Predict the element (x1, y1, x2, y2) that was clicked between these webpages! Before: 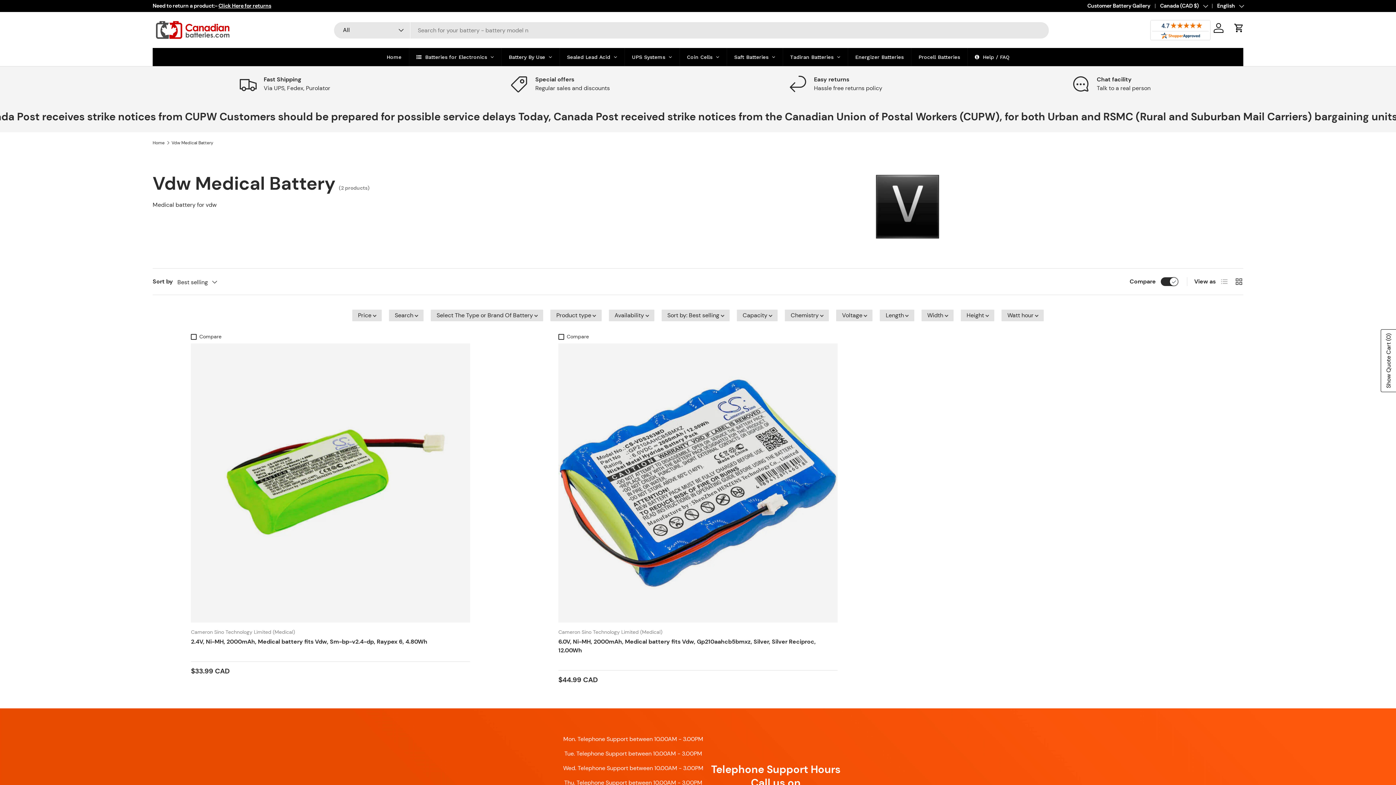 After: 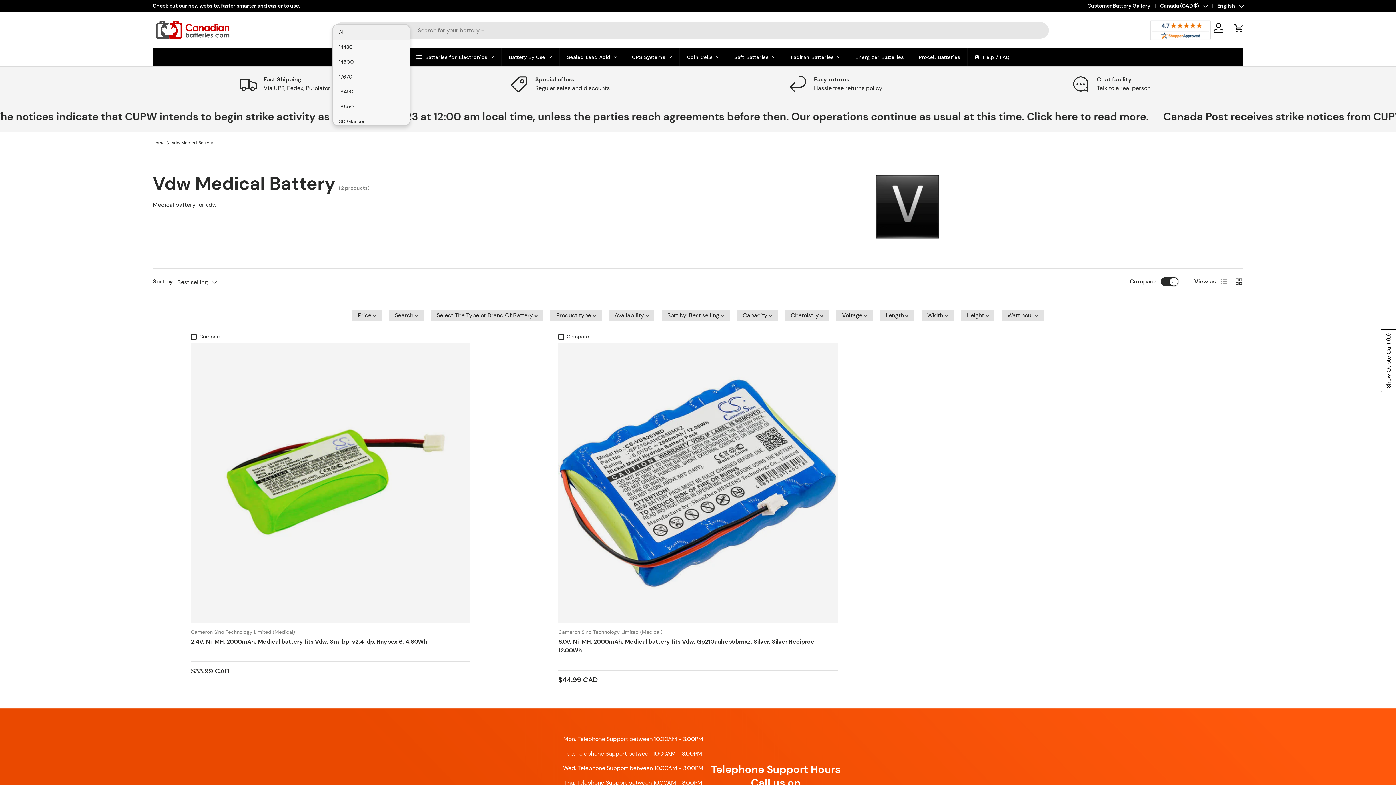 Action: bbox: (334, 22, 410, 38) label: All